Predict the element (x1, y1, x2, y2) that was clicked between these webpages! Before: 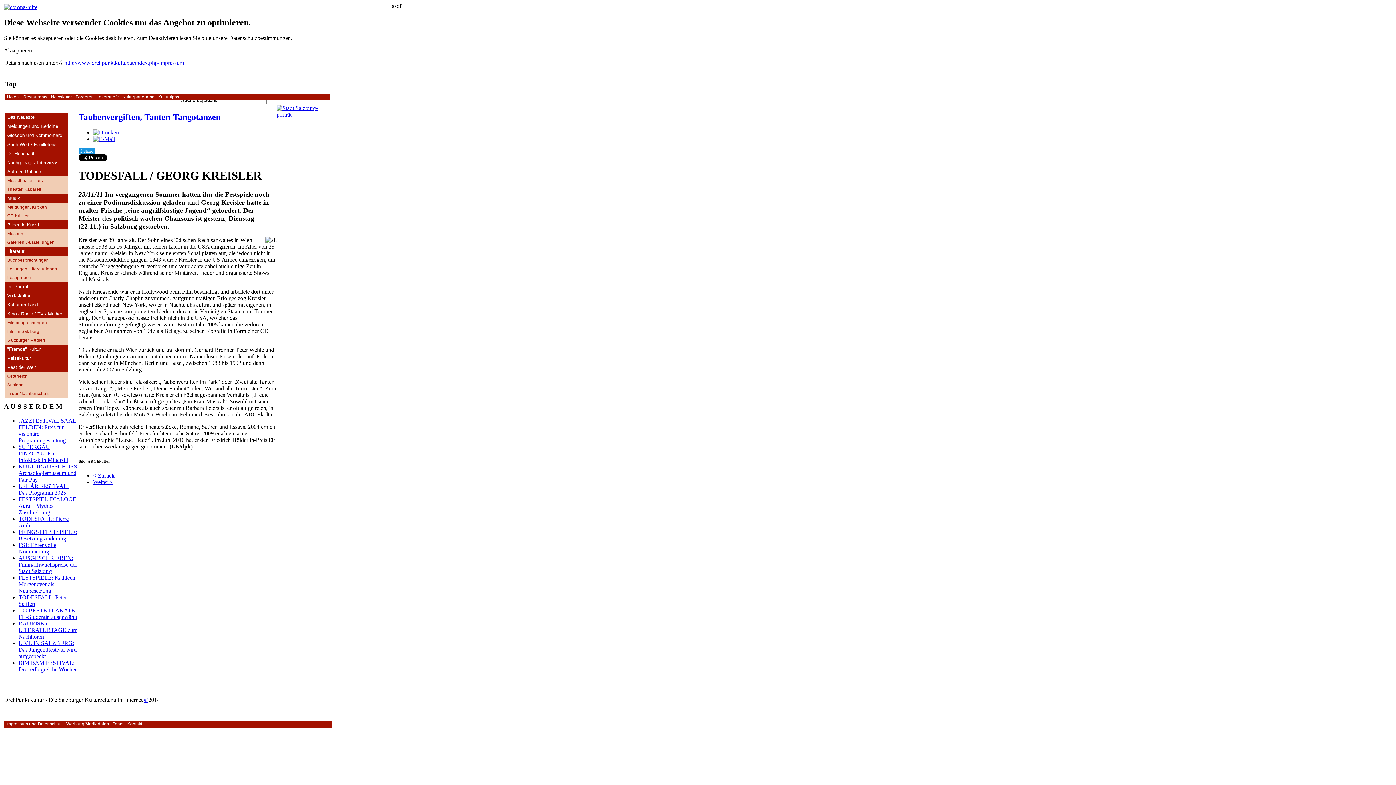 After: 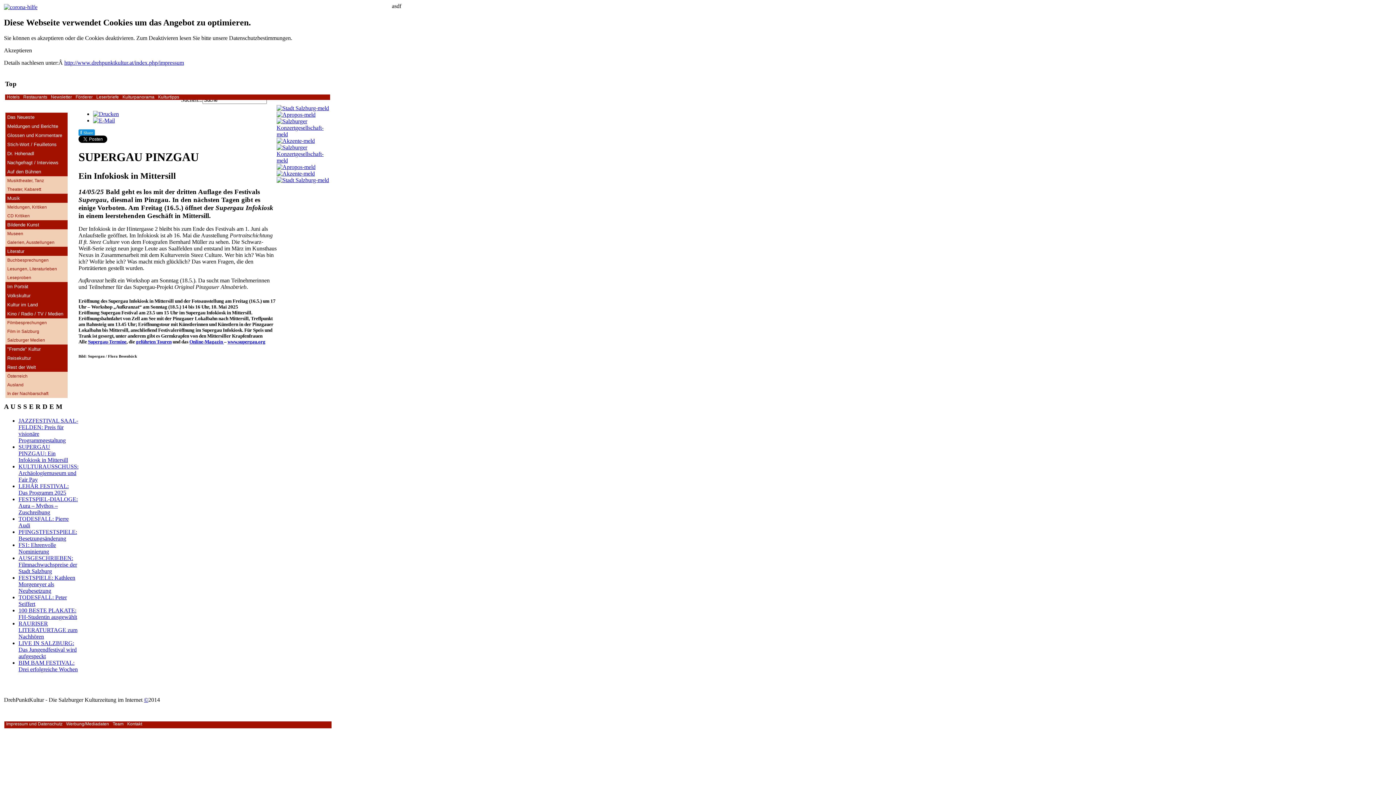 Action: bbox: (18, 443, 68, 463) label: SUPERGAU PINZGAU: Ein Infokiosk in Mittersill